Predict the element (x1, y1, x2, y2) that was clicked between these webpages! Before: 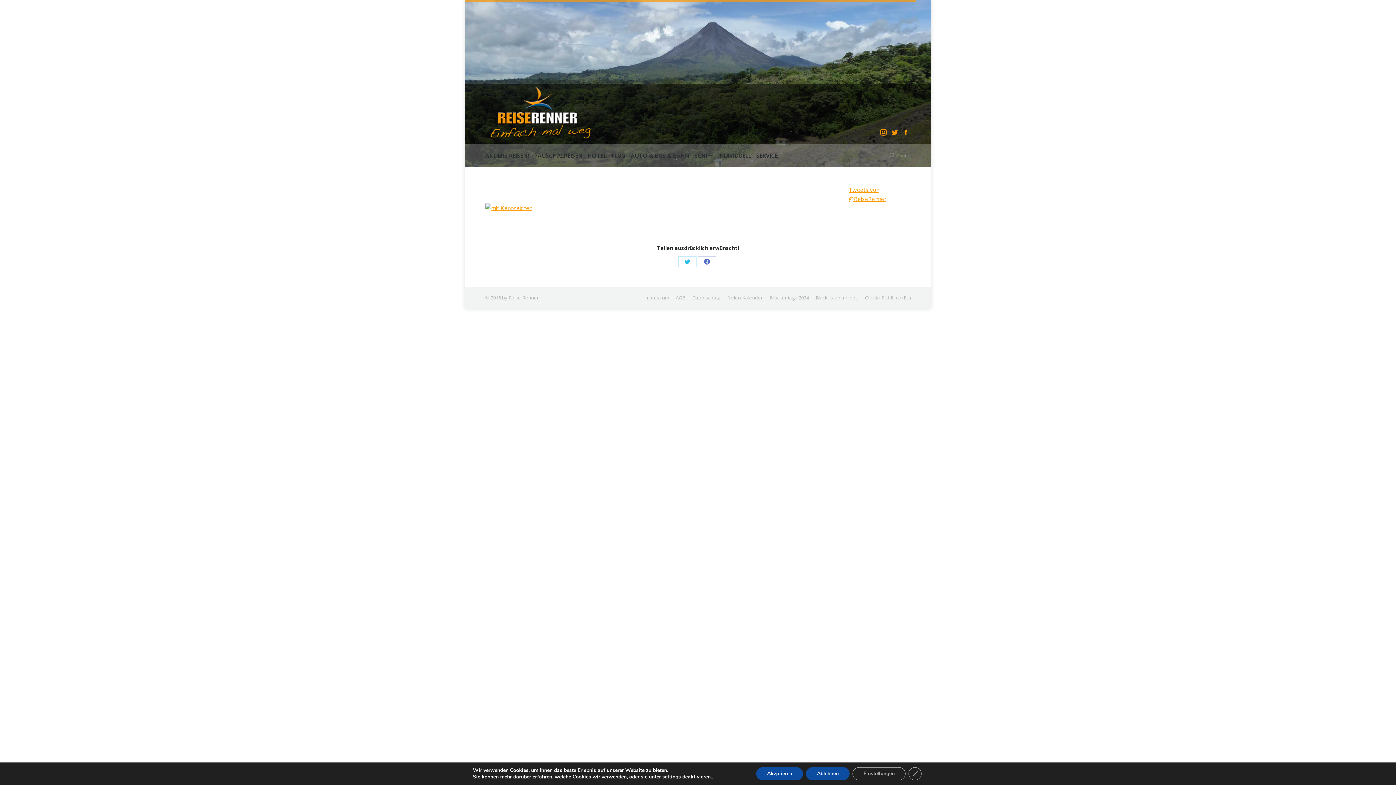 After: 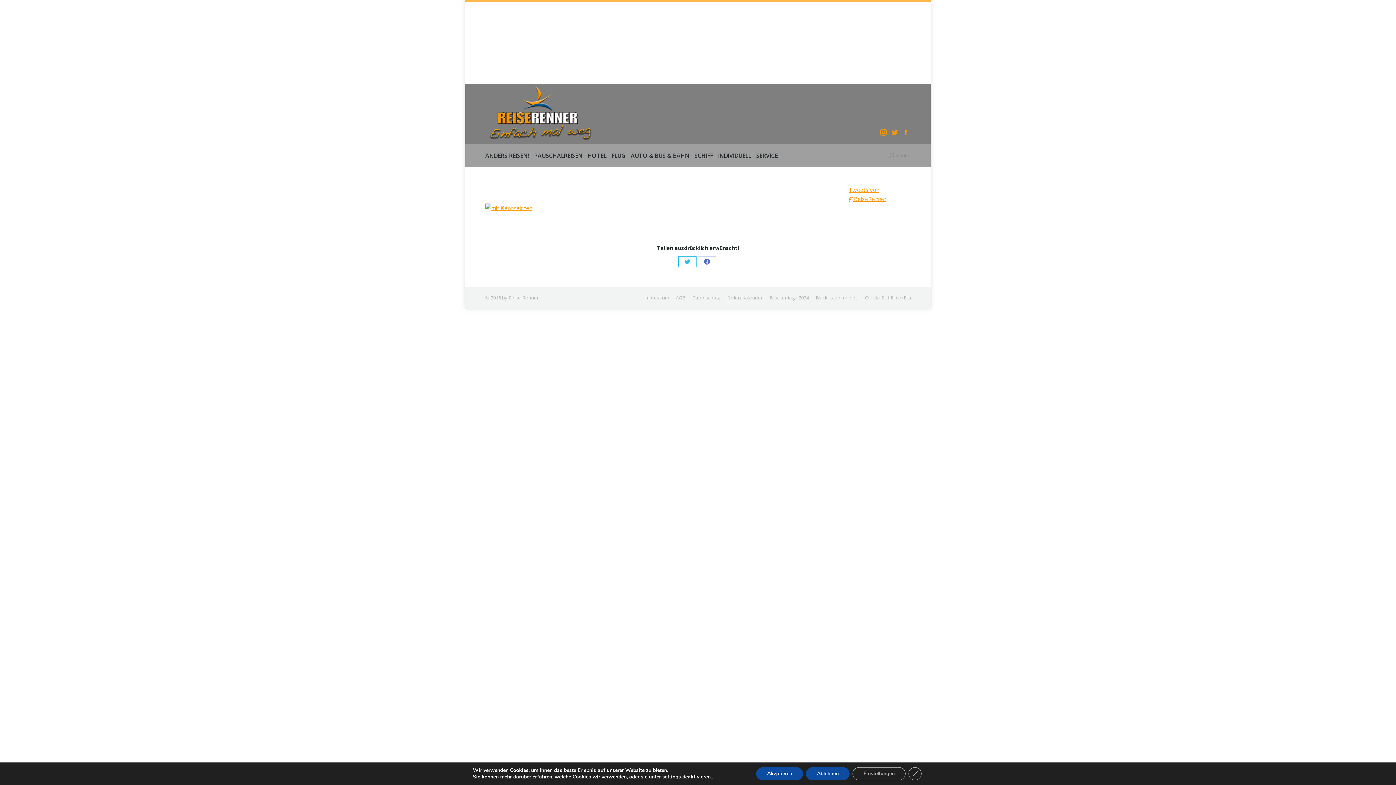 Action: label: Share on Twitter bbox: (678, 256, 696, 267)